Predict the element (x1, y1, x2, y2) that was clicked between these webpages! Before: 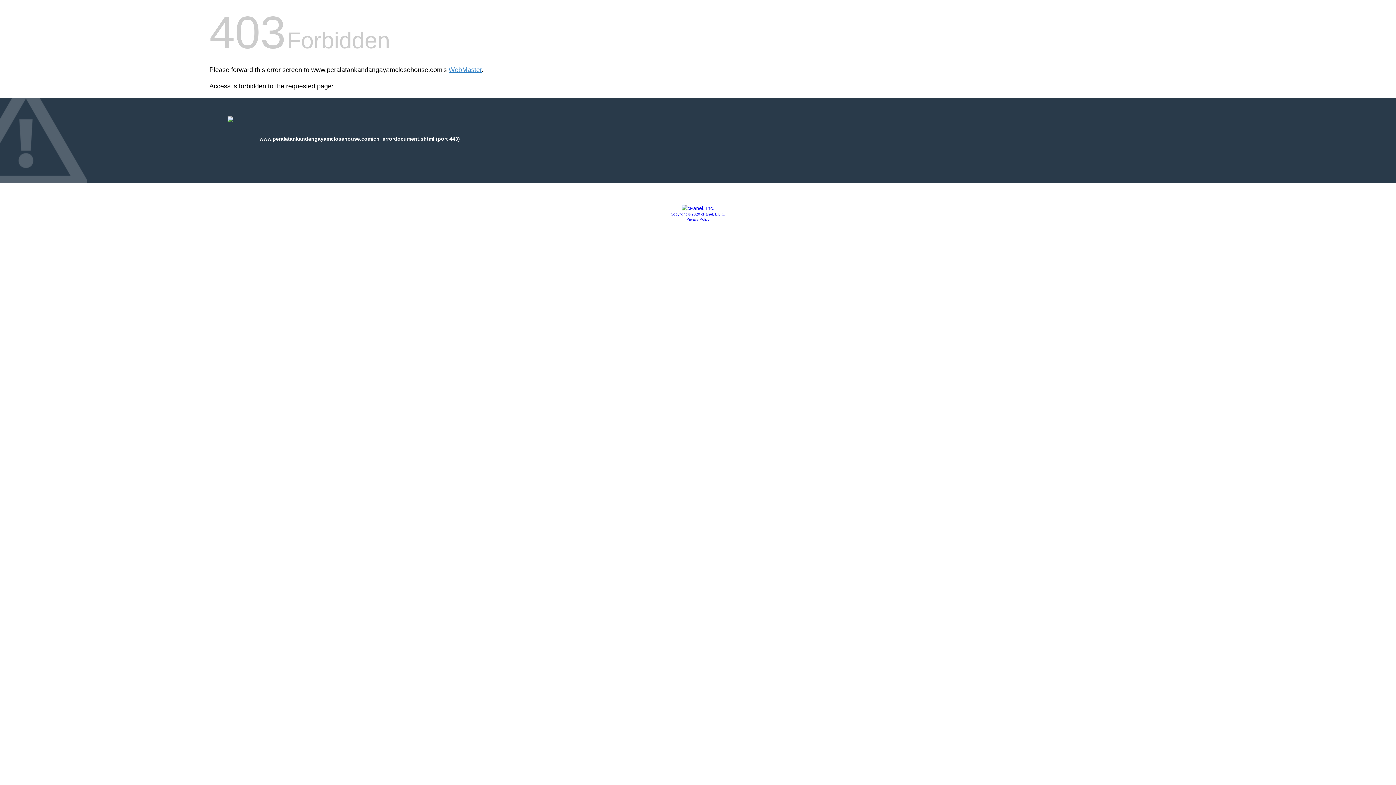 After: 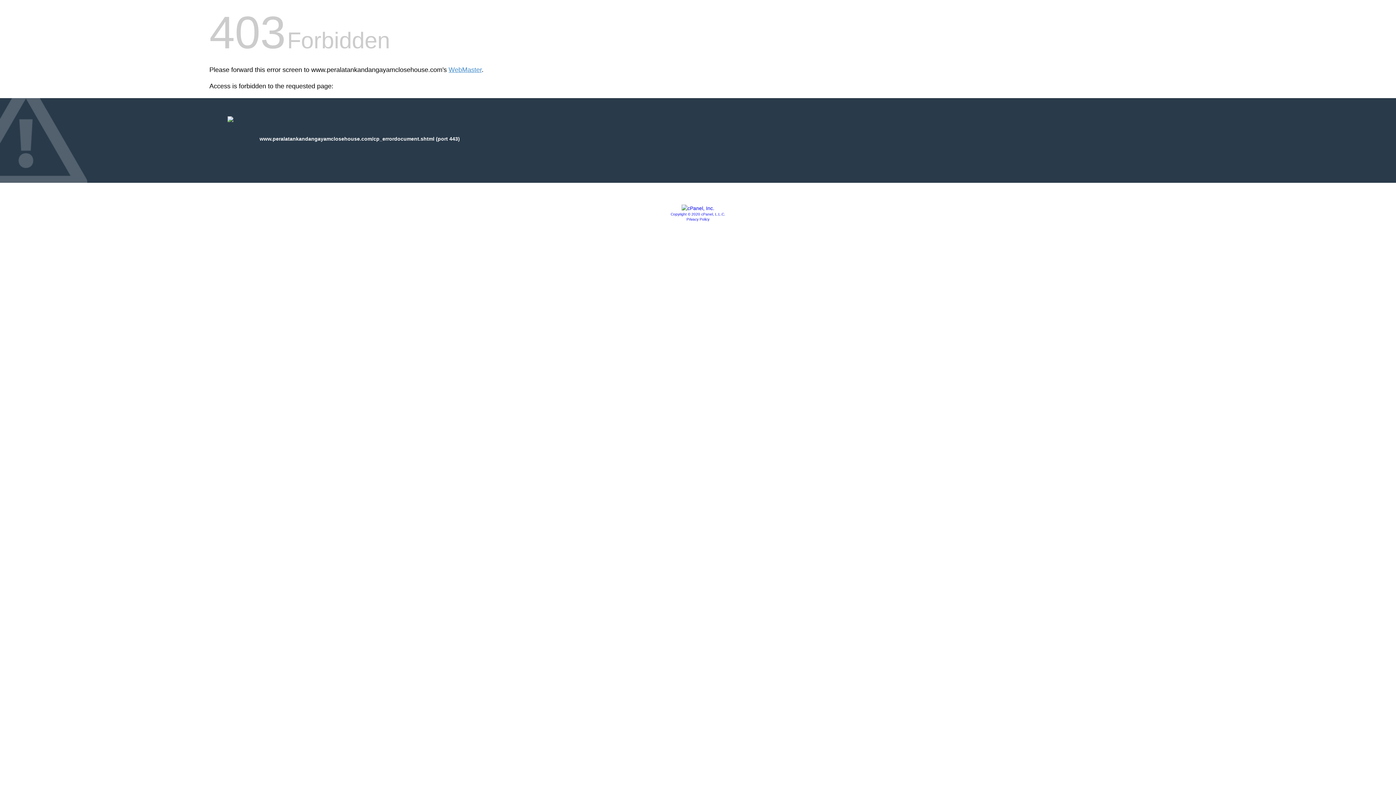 Action: bbox: (681, 205, 714, 211)